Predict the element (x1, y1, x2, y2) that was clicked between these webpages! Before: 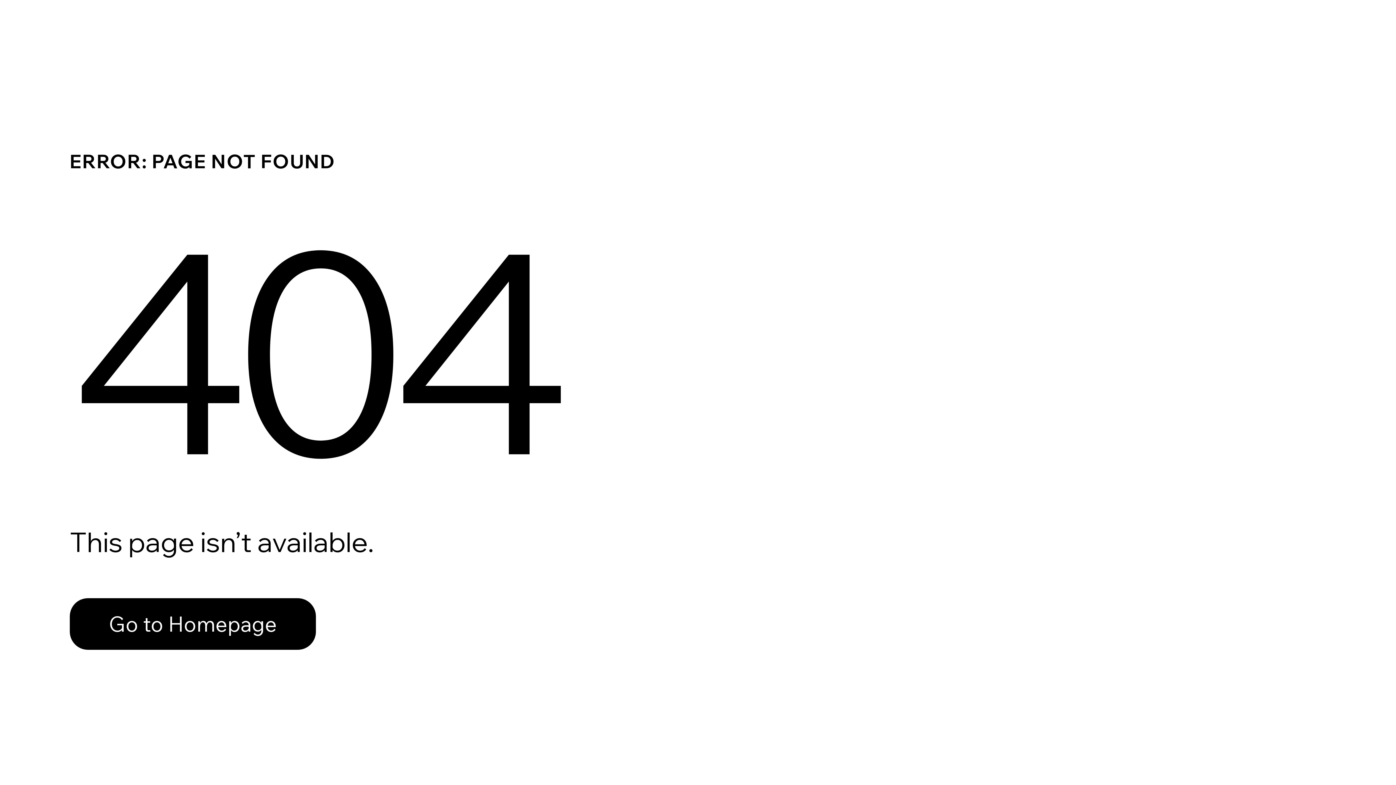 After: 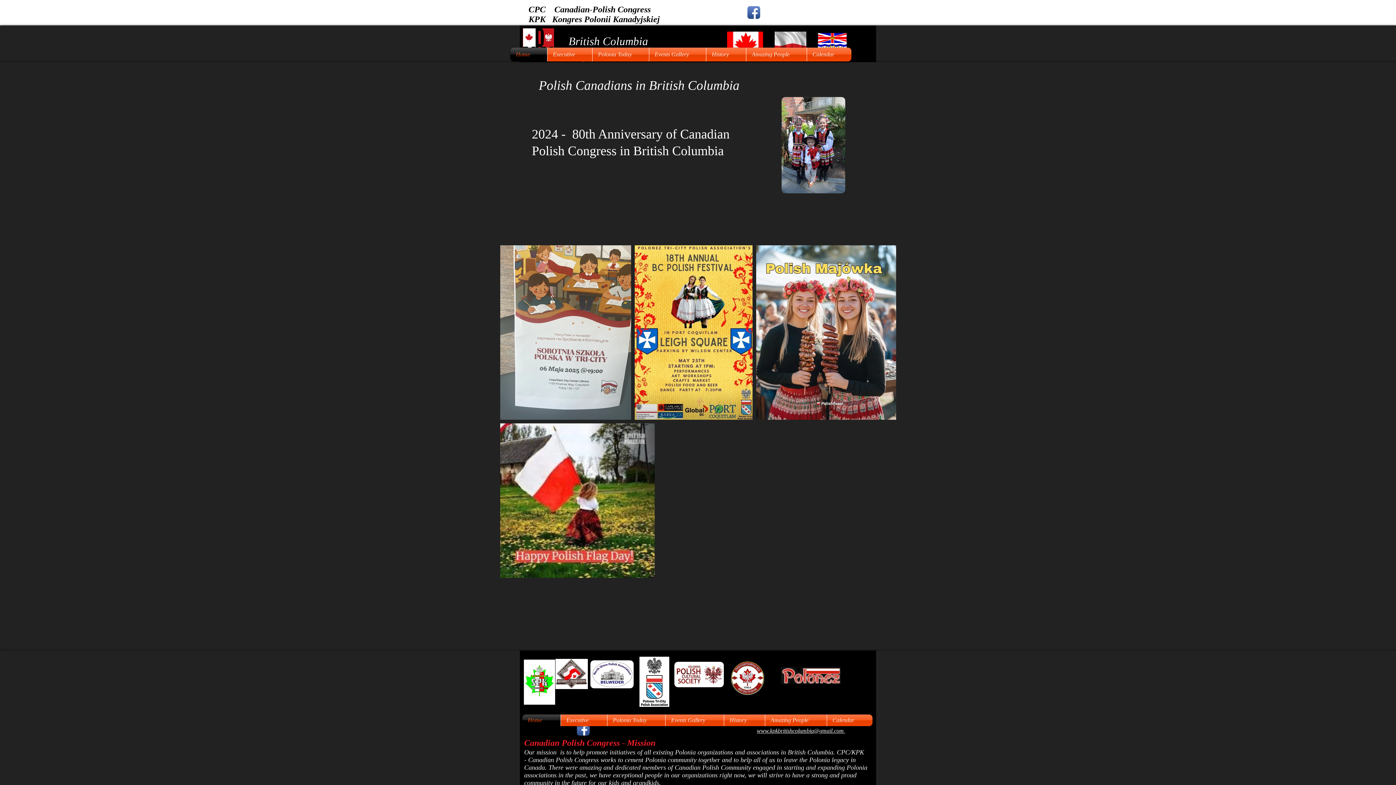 Action: bbox: (69, 582, 768, 659) label: Go to Homepage